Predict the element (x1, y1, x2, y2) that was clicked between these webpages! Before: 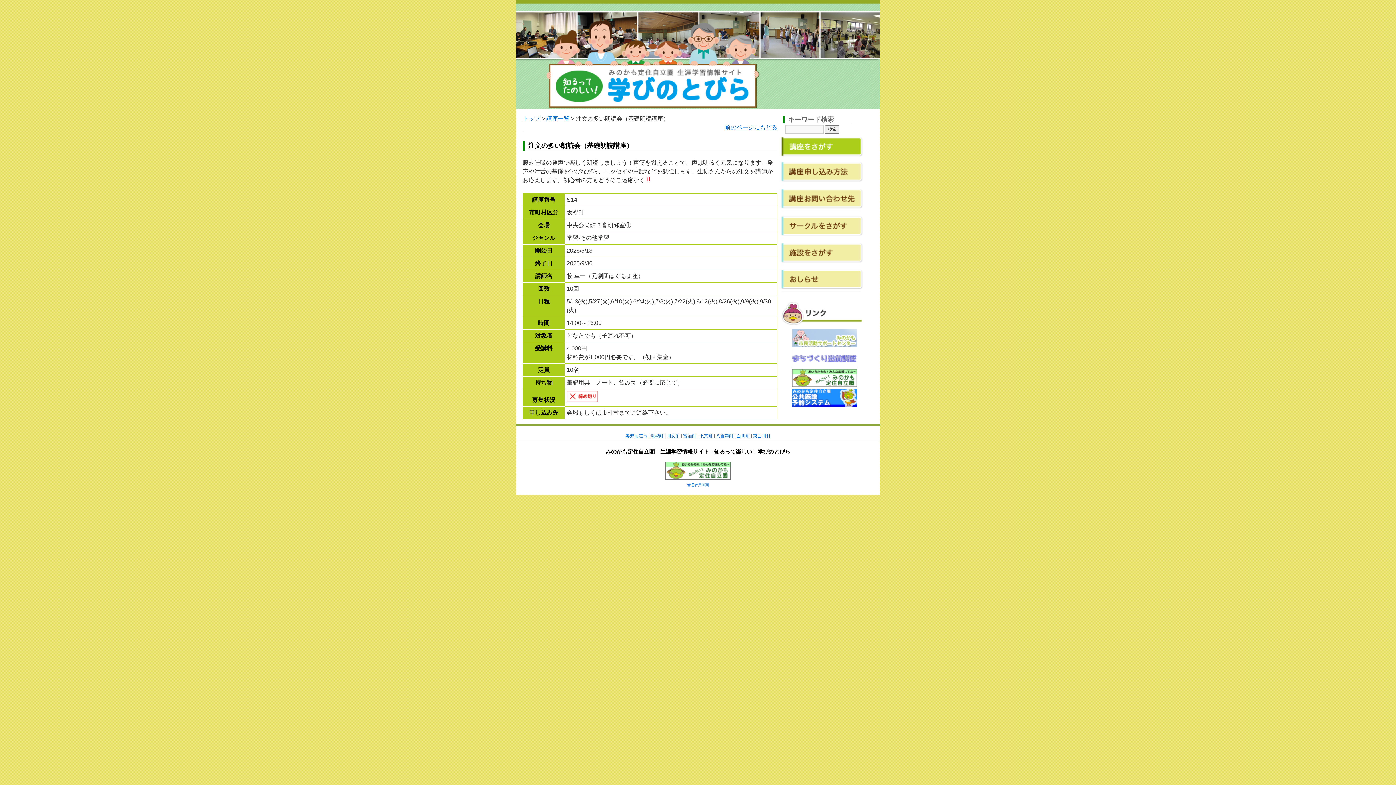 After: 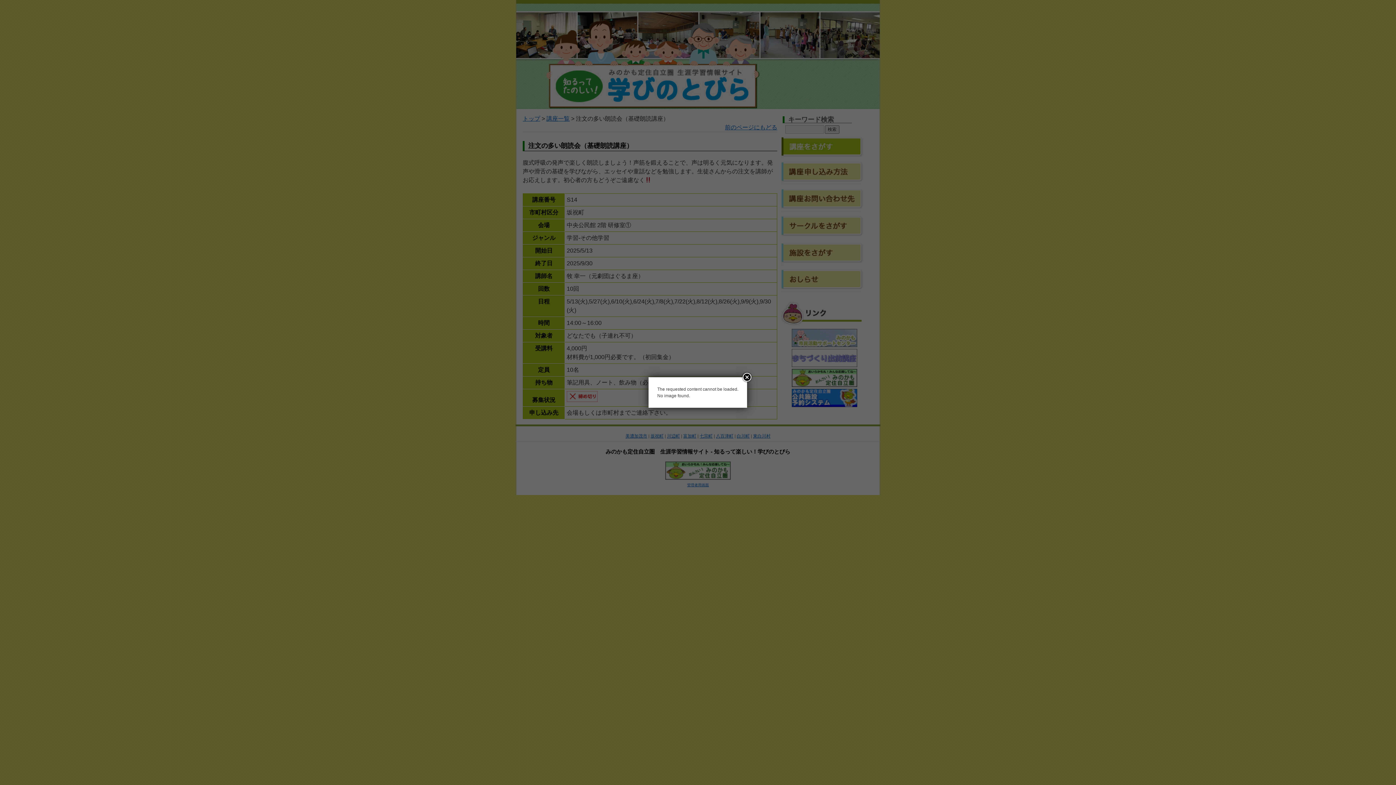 Action: label: 管理者用画面 bbox: (687, 483, 709, 487)